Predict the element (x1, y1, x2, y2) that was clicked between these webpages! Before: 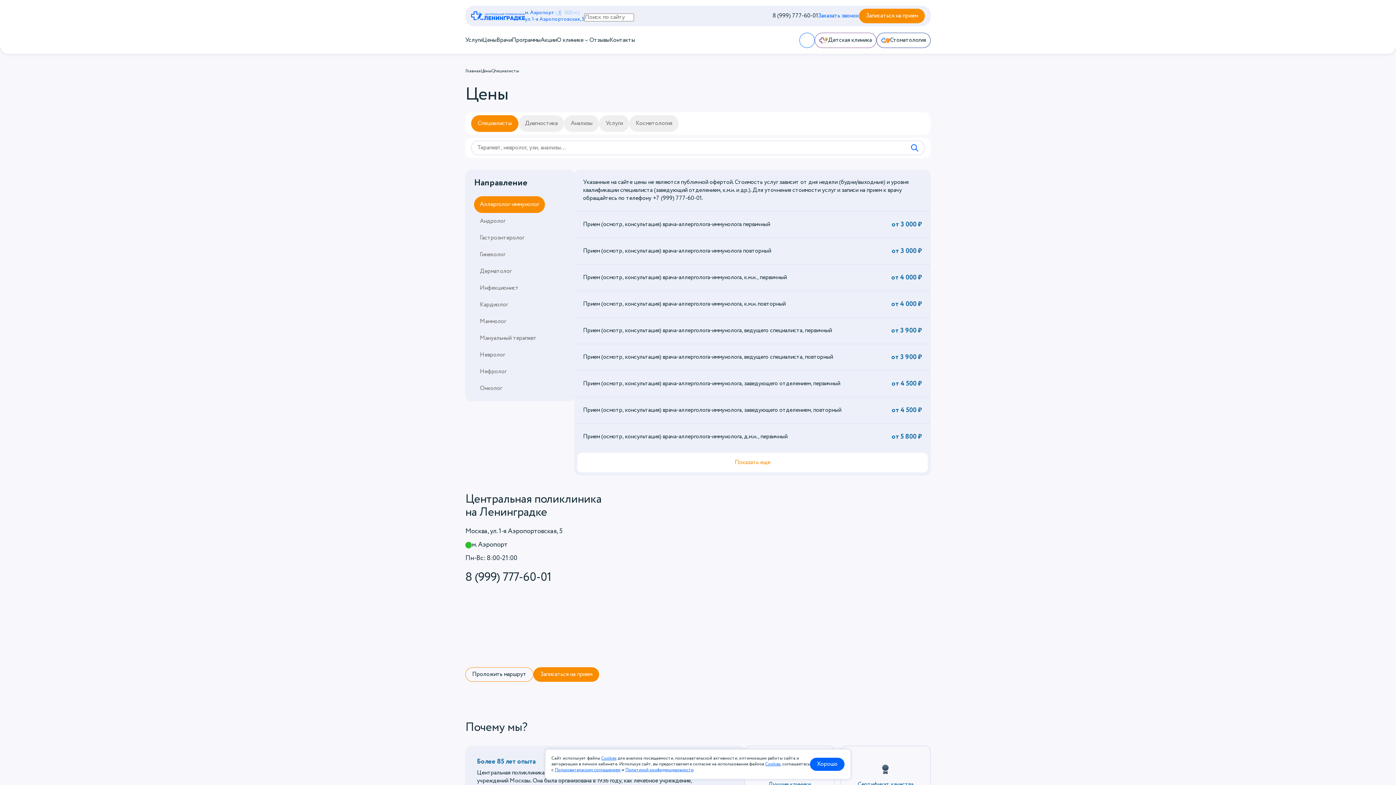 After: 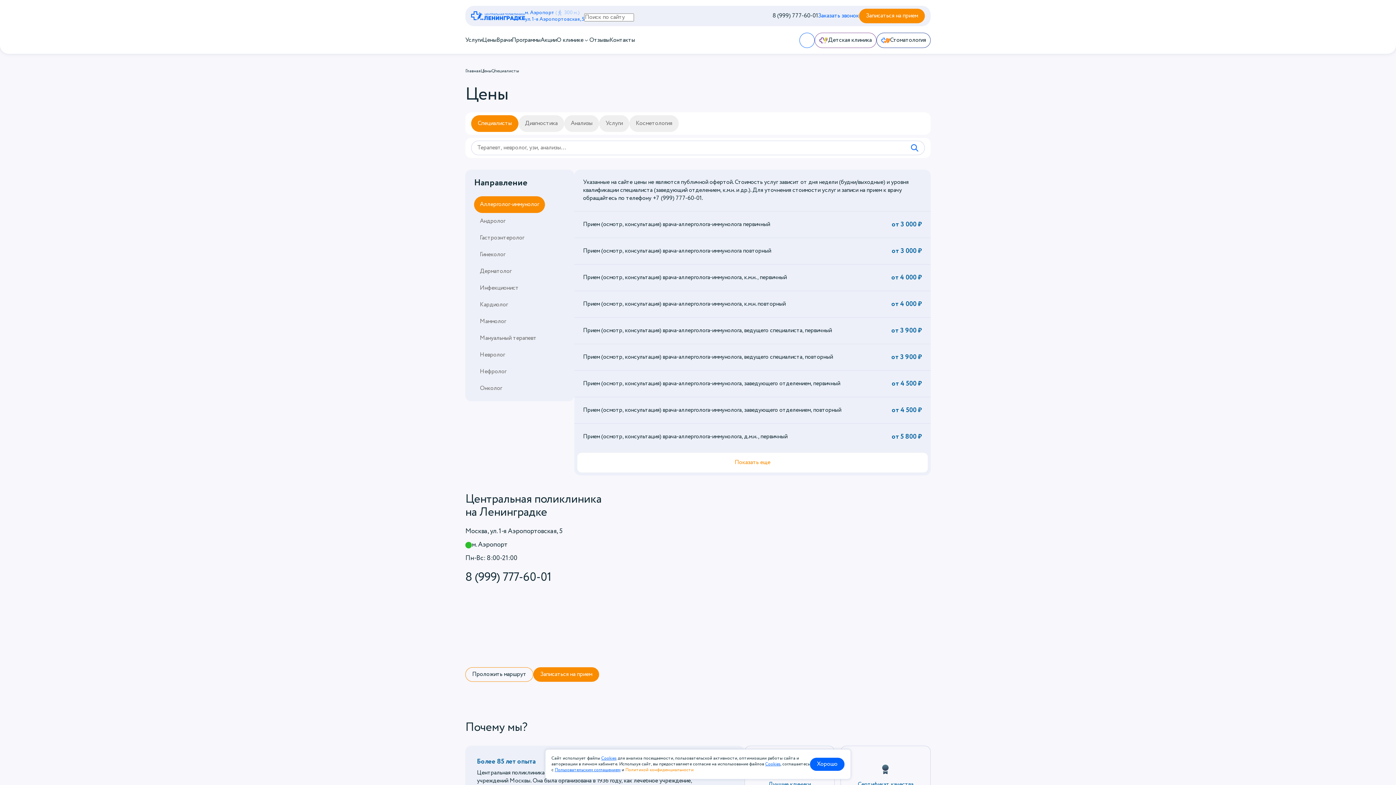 Action: bbox: (625, 767, 693, 773) label: Политикой конфиденциальности